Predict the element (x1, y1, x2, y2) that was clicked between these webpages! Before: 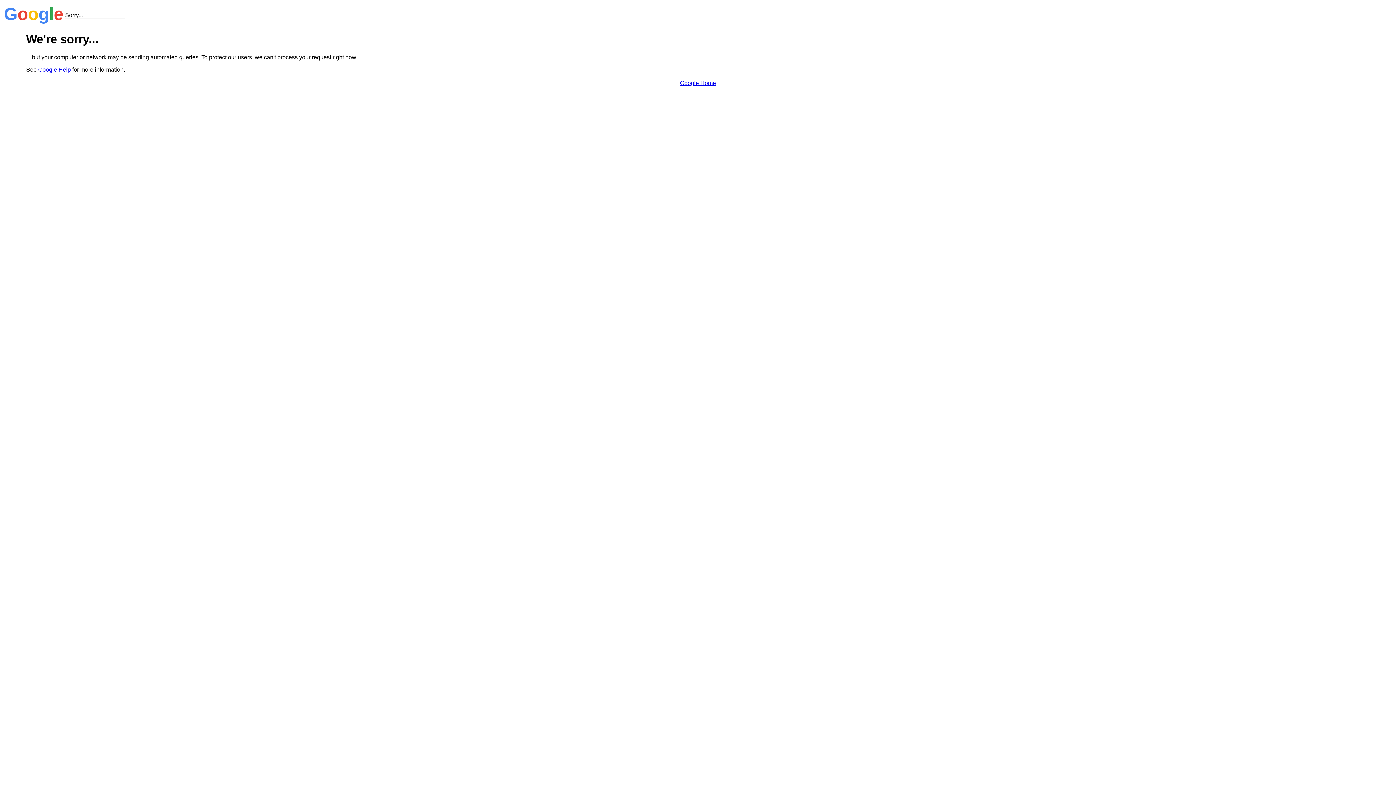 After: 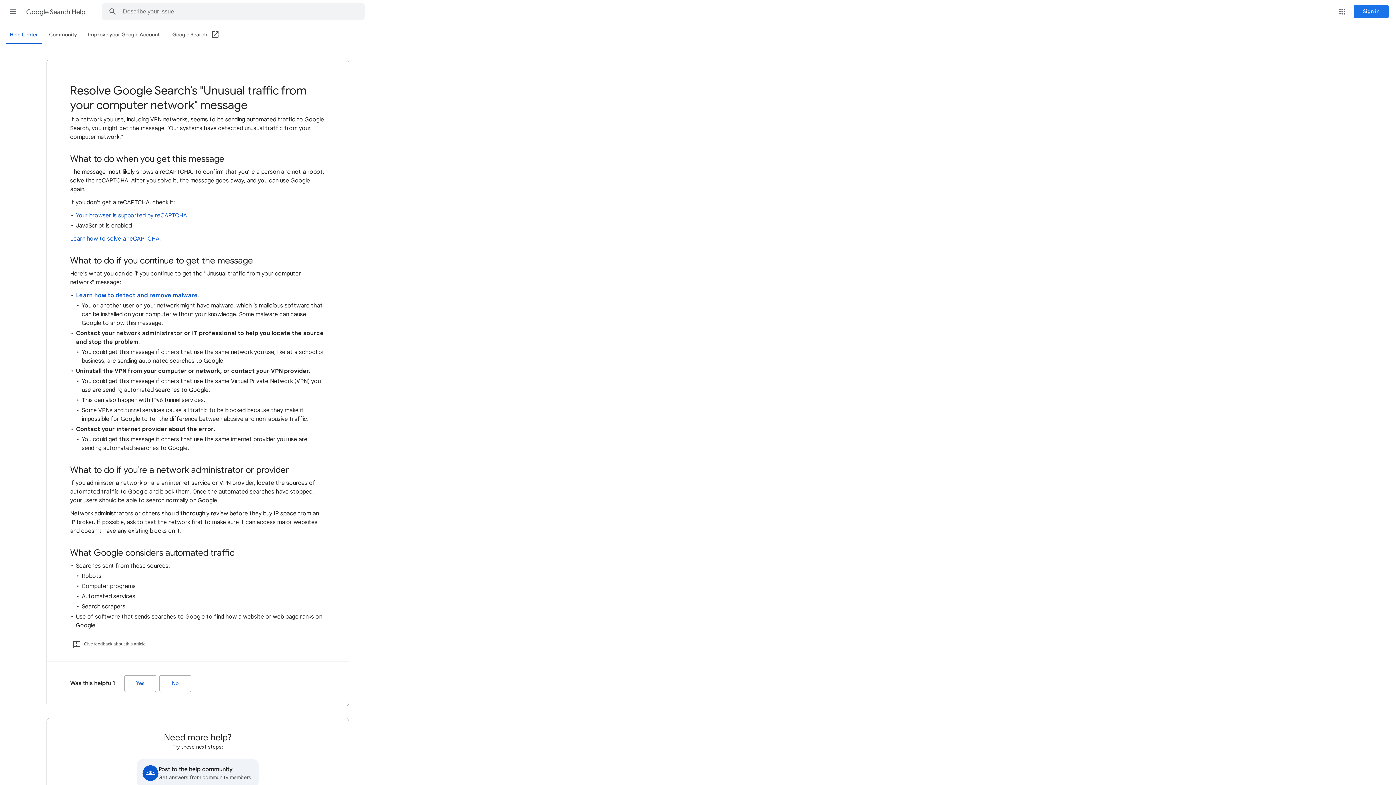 Action: label: Google Help bbox: (38, 66, 70, 72)